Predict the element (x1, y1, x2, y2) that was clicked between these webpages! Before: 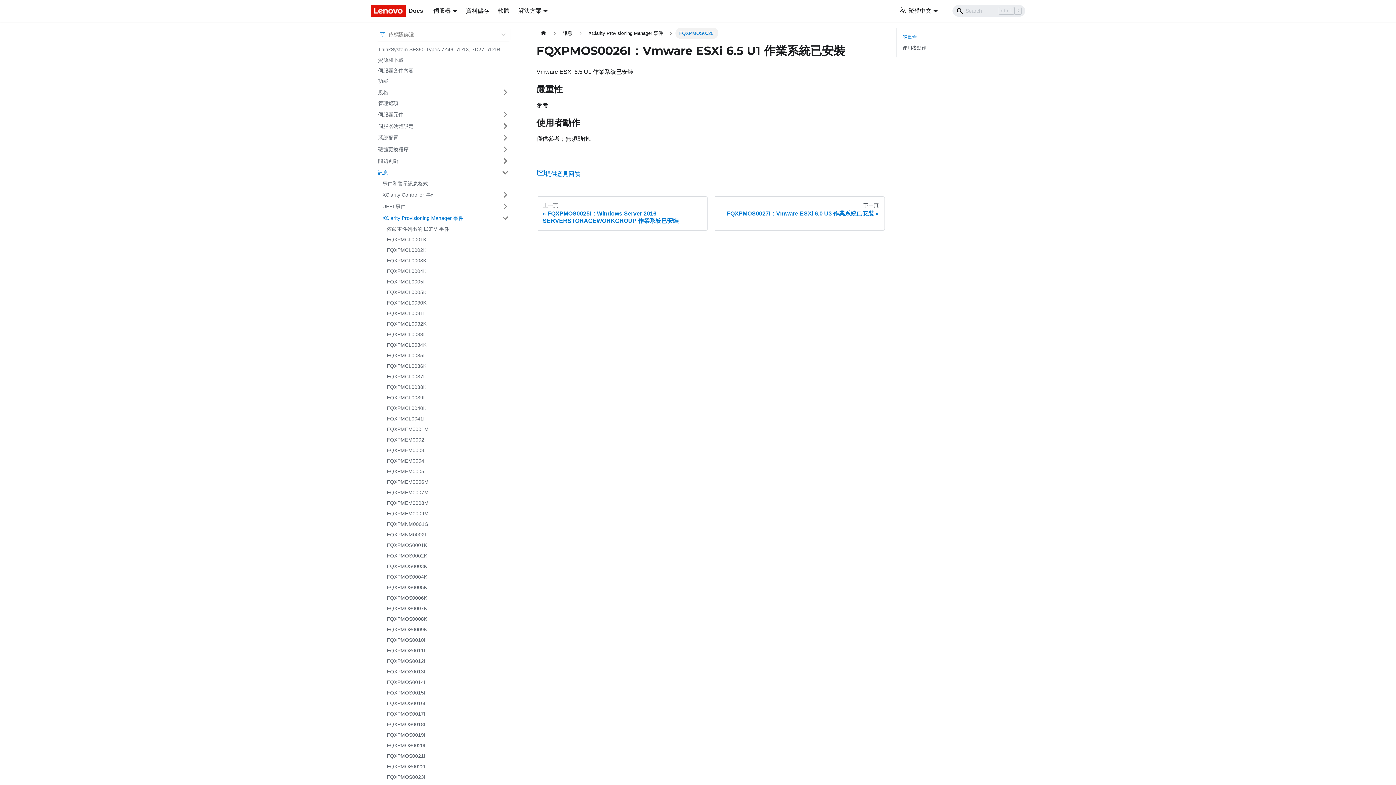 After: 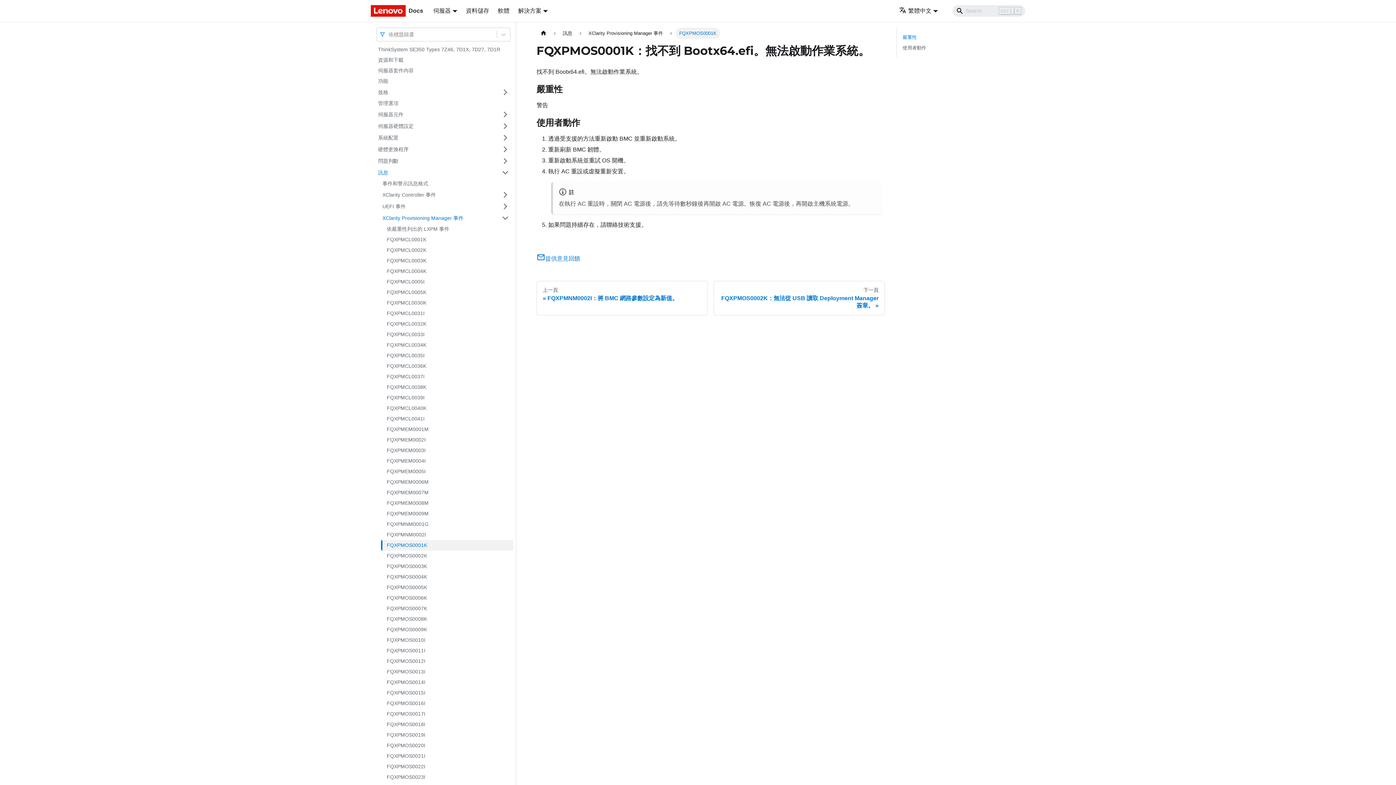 Action: label: FQXPMOS0001K bbox: (382, 540, 513, 550)